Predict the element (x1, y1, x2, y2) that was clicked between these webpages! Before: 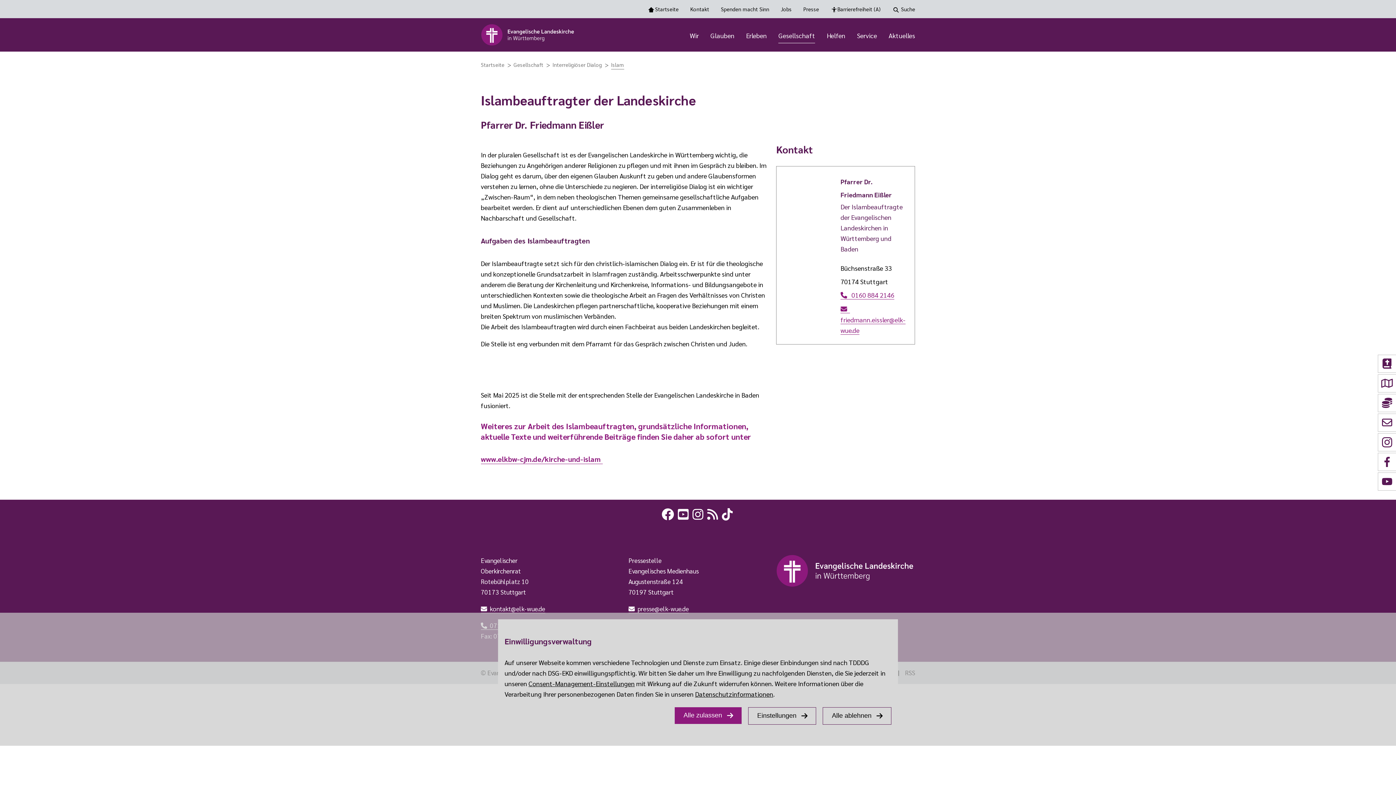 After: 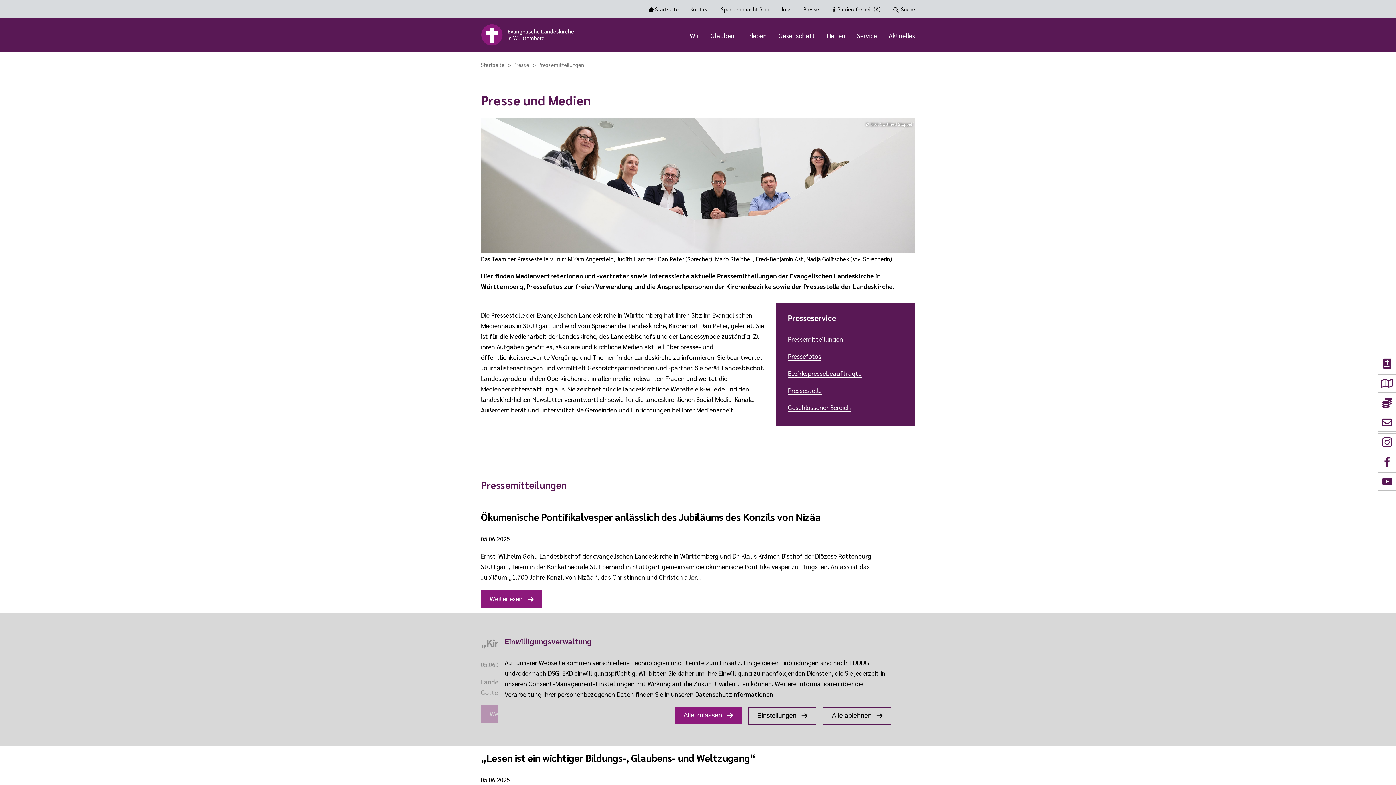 Action: bbox: (803, 4, 819, 15) label: Presse